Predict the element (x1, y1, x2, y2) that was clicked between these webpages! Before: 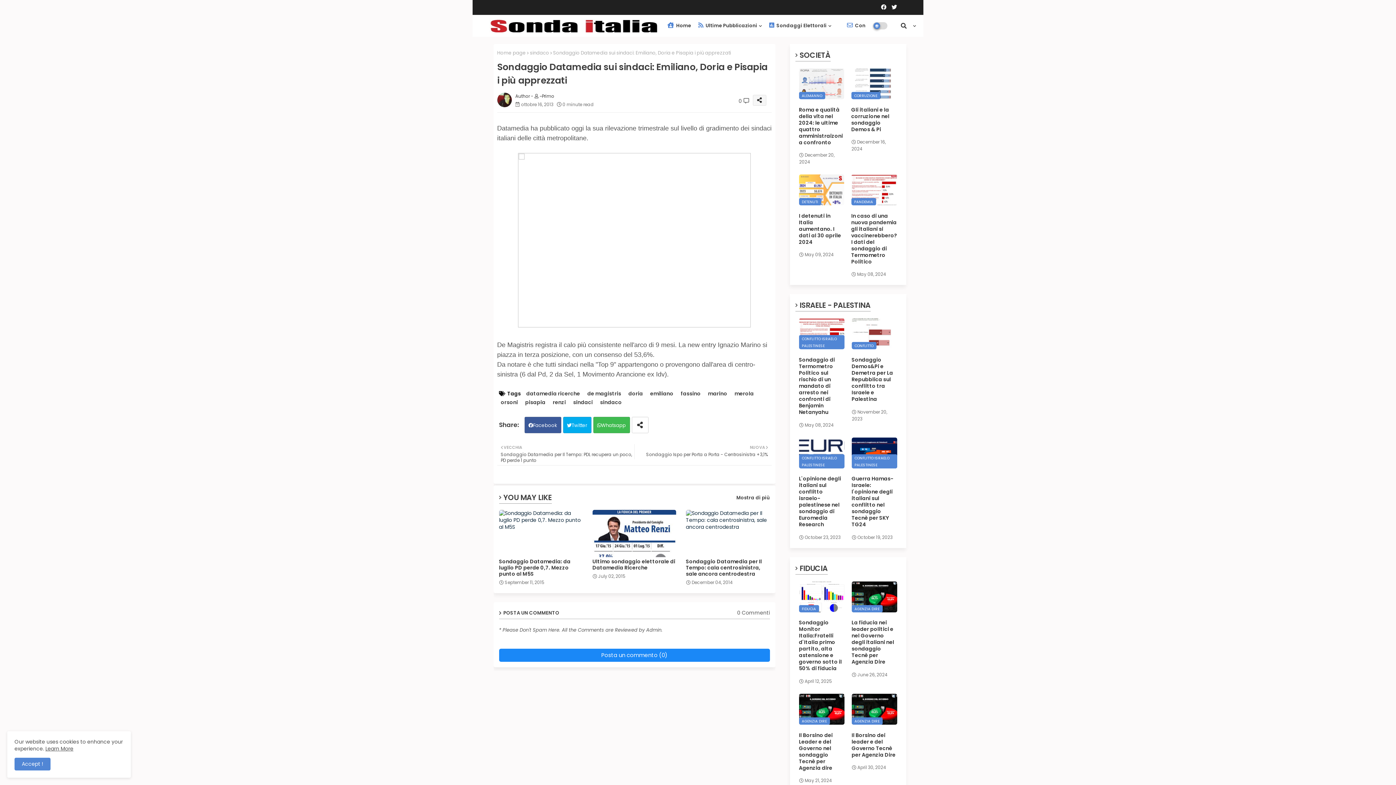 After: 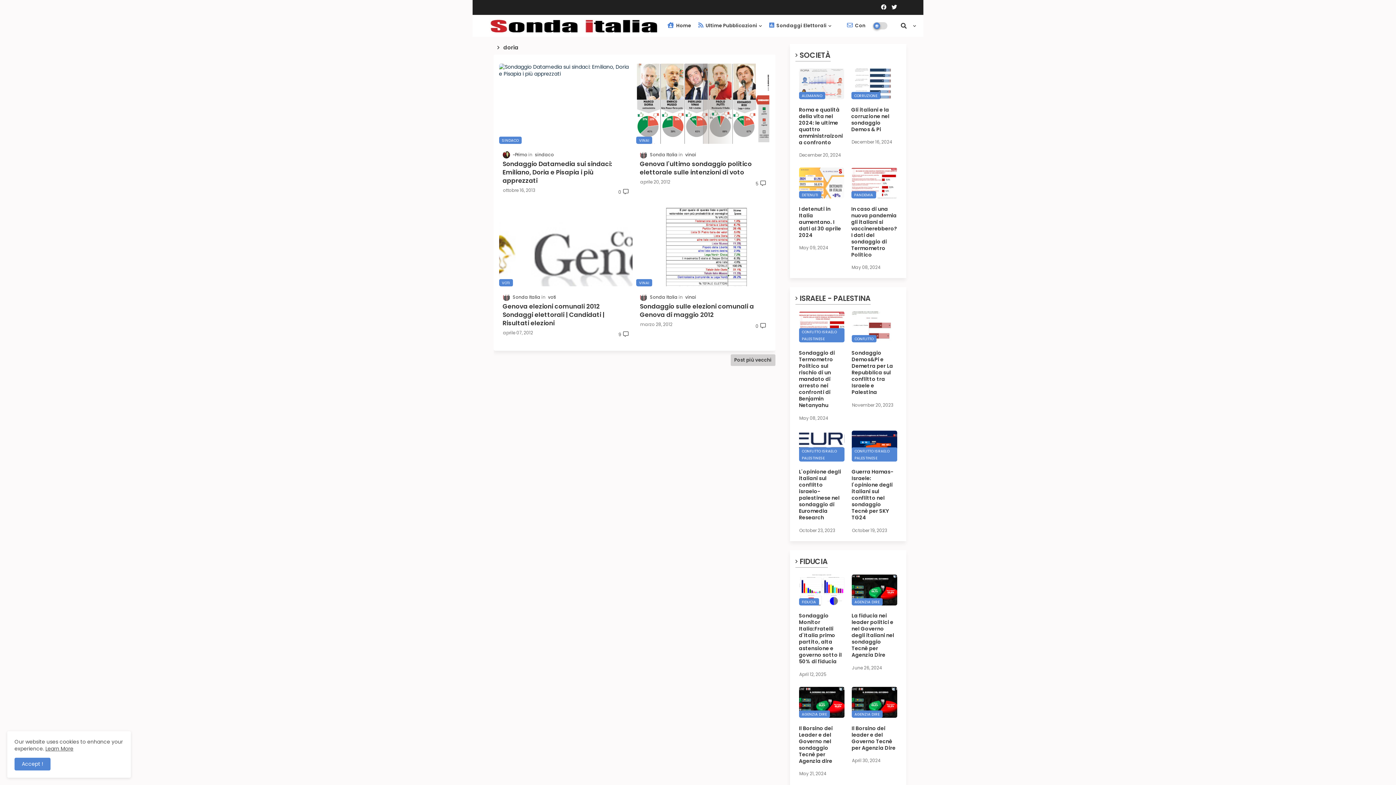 Action: bbox: (626, 390, 644, 397) label: doria